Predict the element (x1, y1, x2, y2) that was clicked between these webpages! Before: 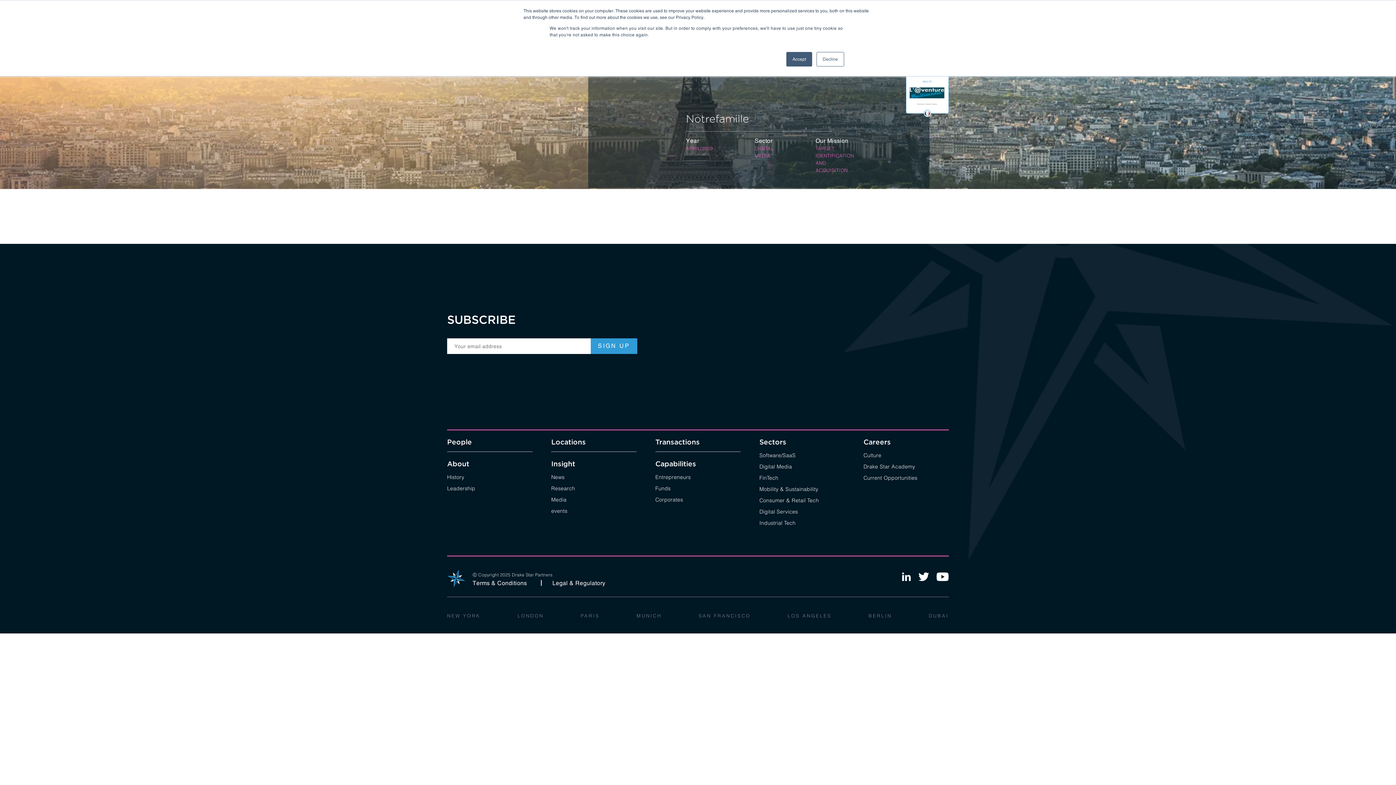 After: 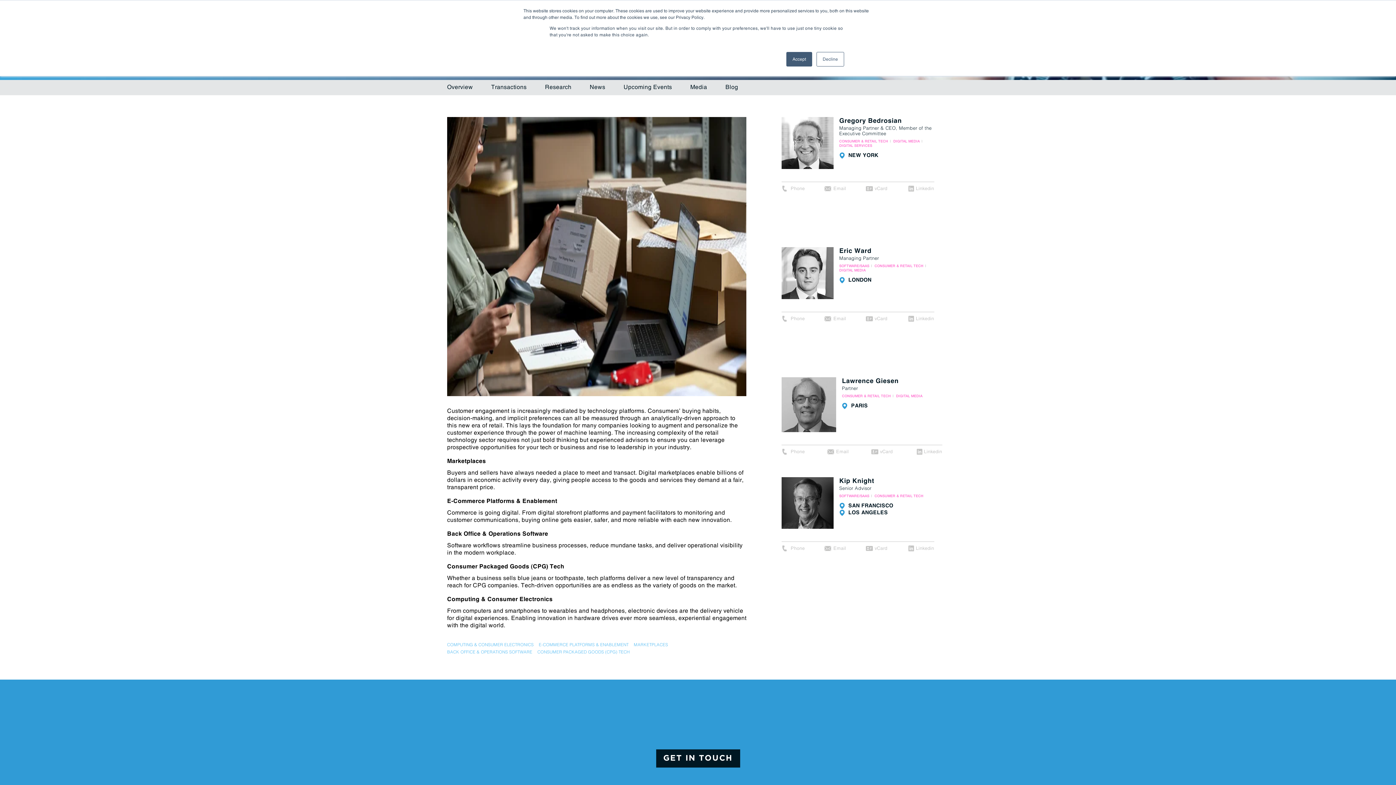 Action: label: Consumer & Retail Tech bbox: (759, 498, 819, 501)